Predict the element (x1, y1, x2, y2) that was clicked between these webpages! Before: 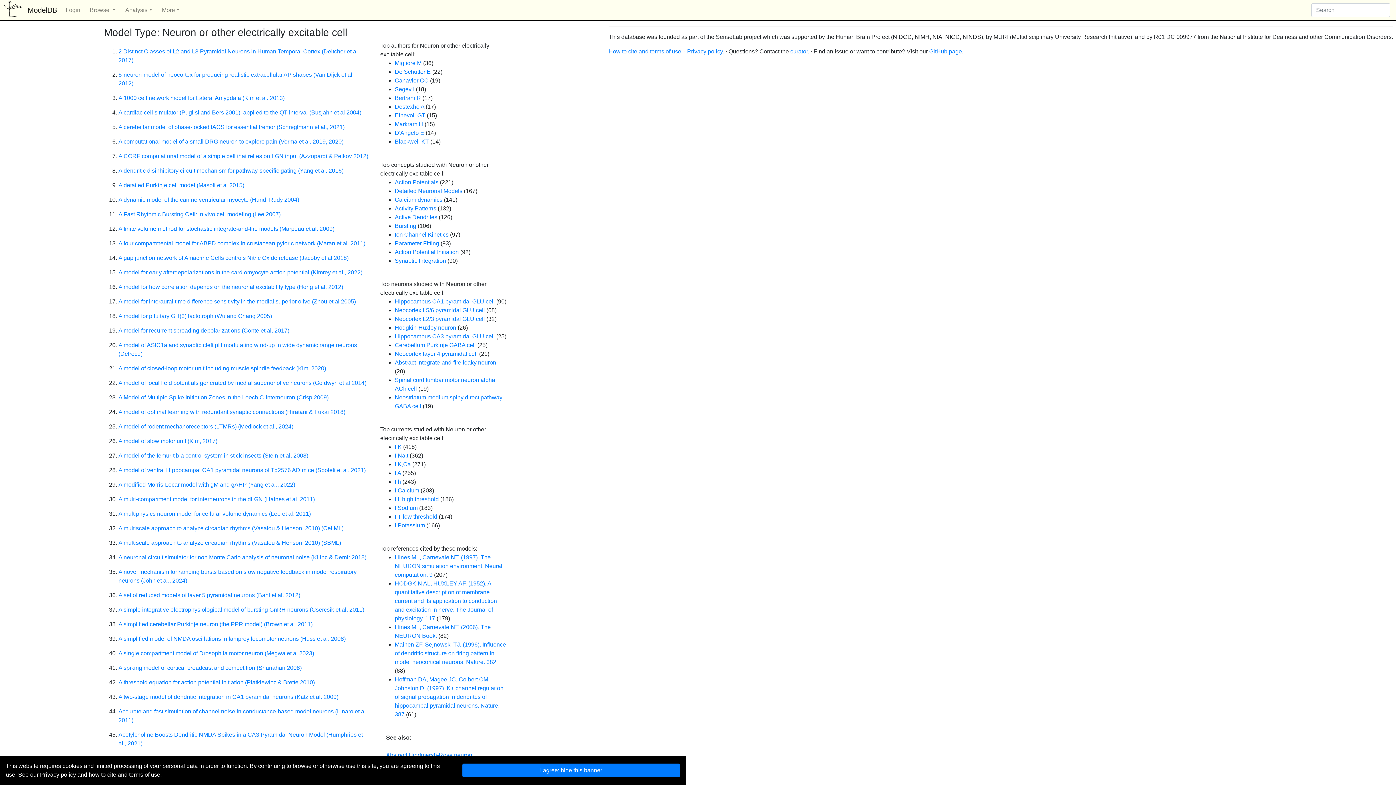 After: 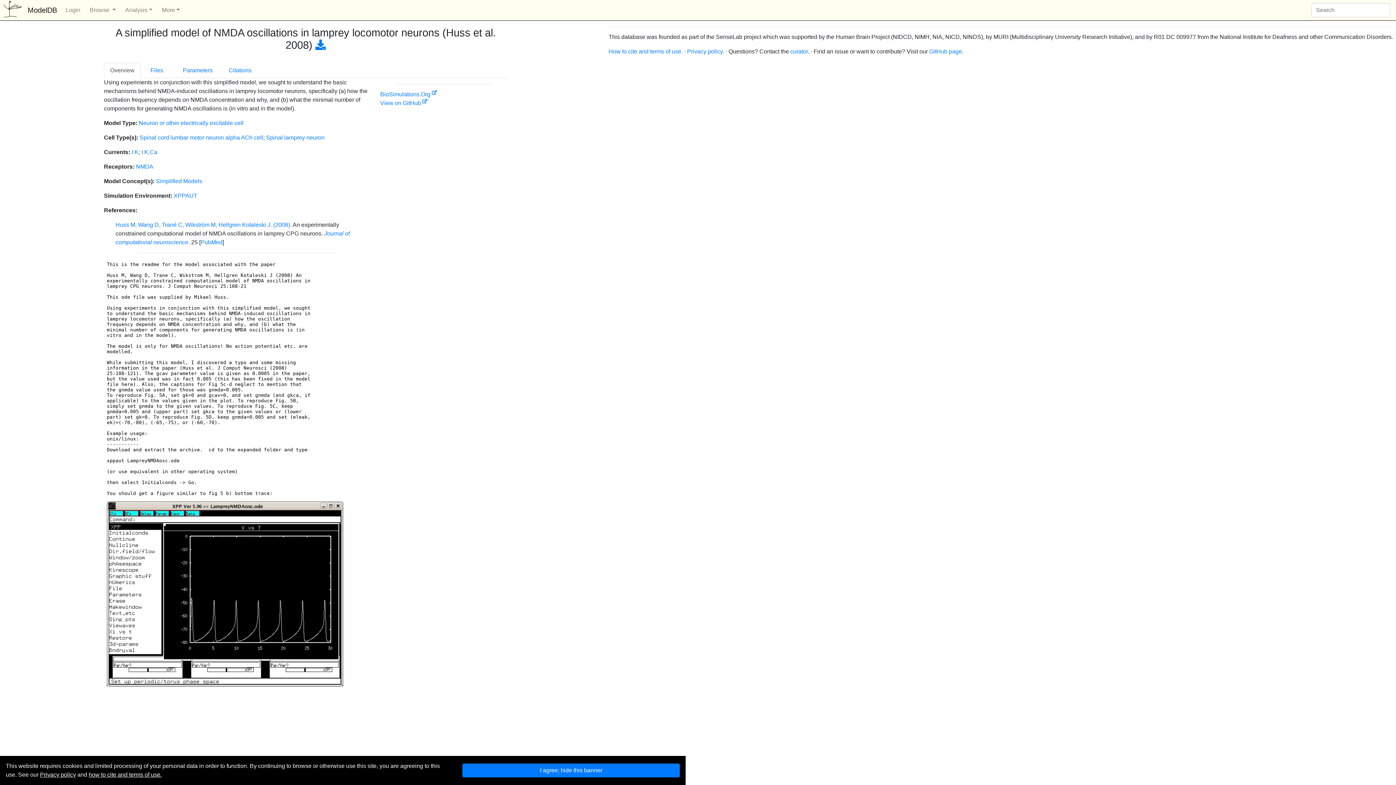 Action: bbox: (118, 636, 345, 642) label: A simplified model of NMDA oscillations in lamprey locomotor neurons (Huss et al. 2008)